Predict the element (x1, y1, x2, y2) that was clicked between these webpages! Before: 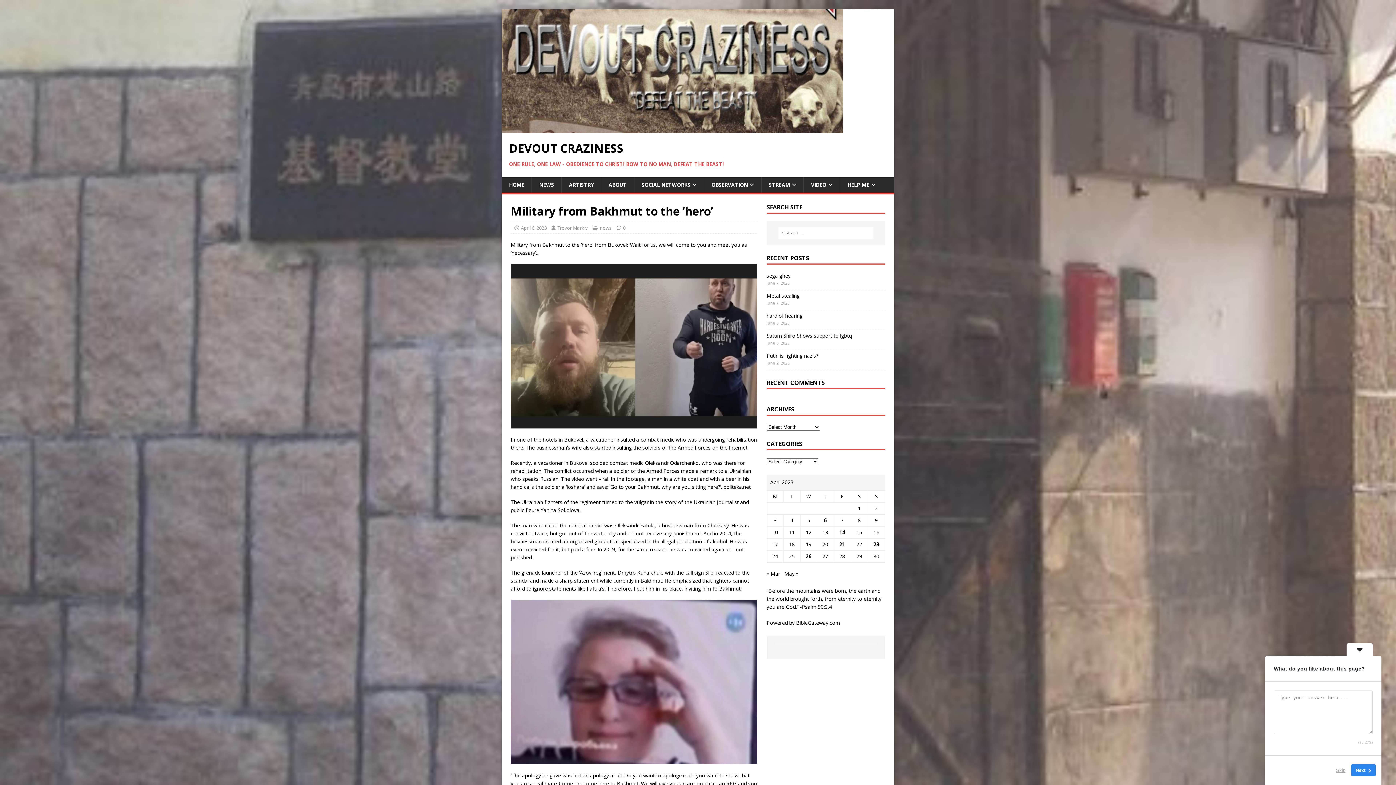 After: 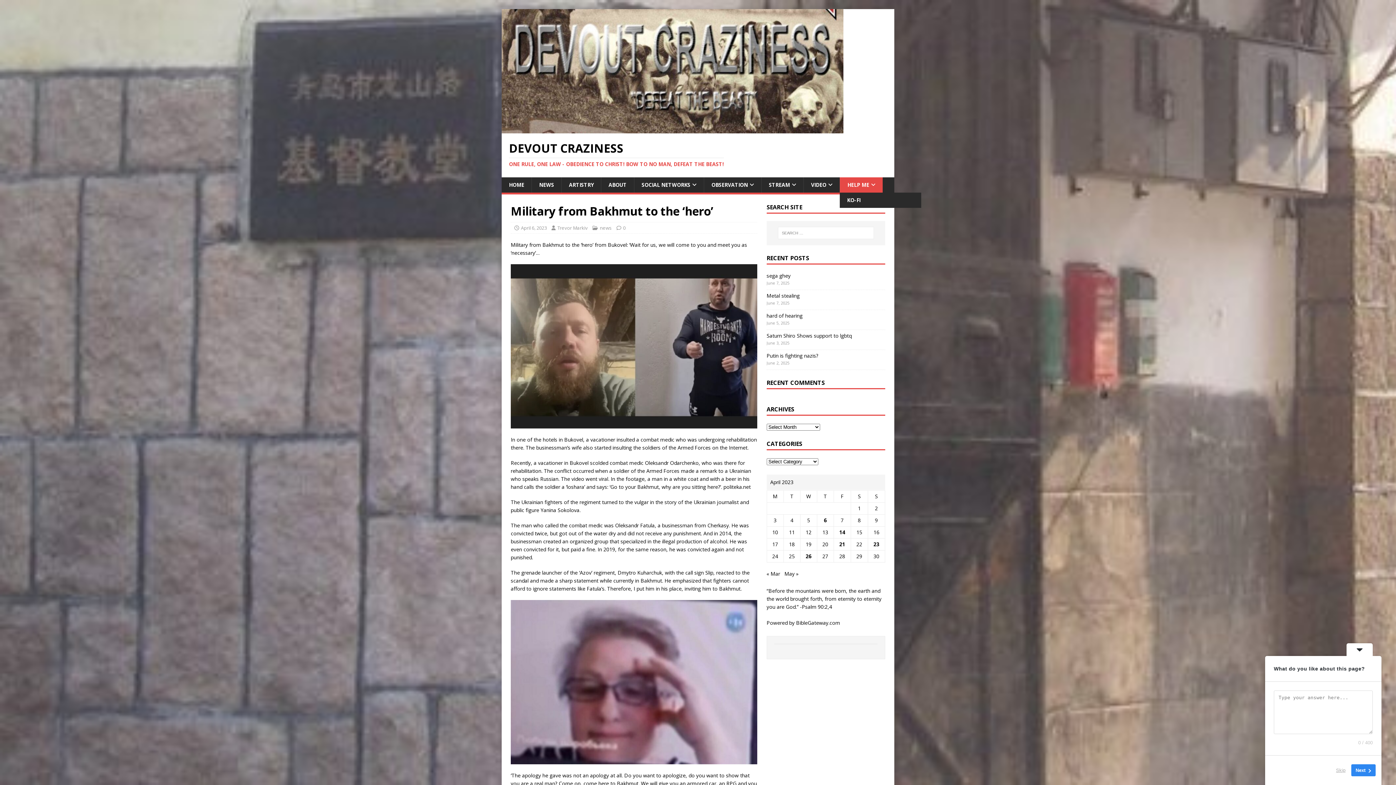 Action: bbox: (840, 177, 882, 192) label: HELP ME